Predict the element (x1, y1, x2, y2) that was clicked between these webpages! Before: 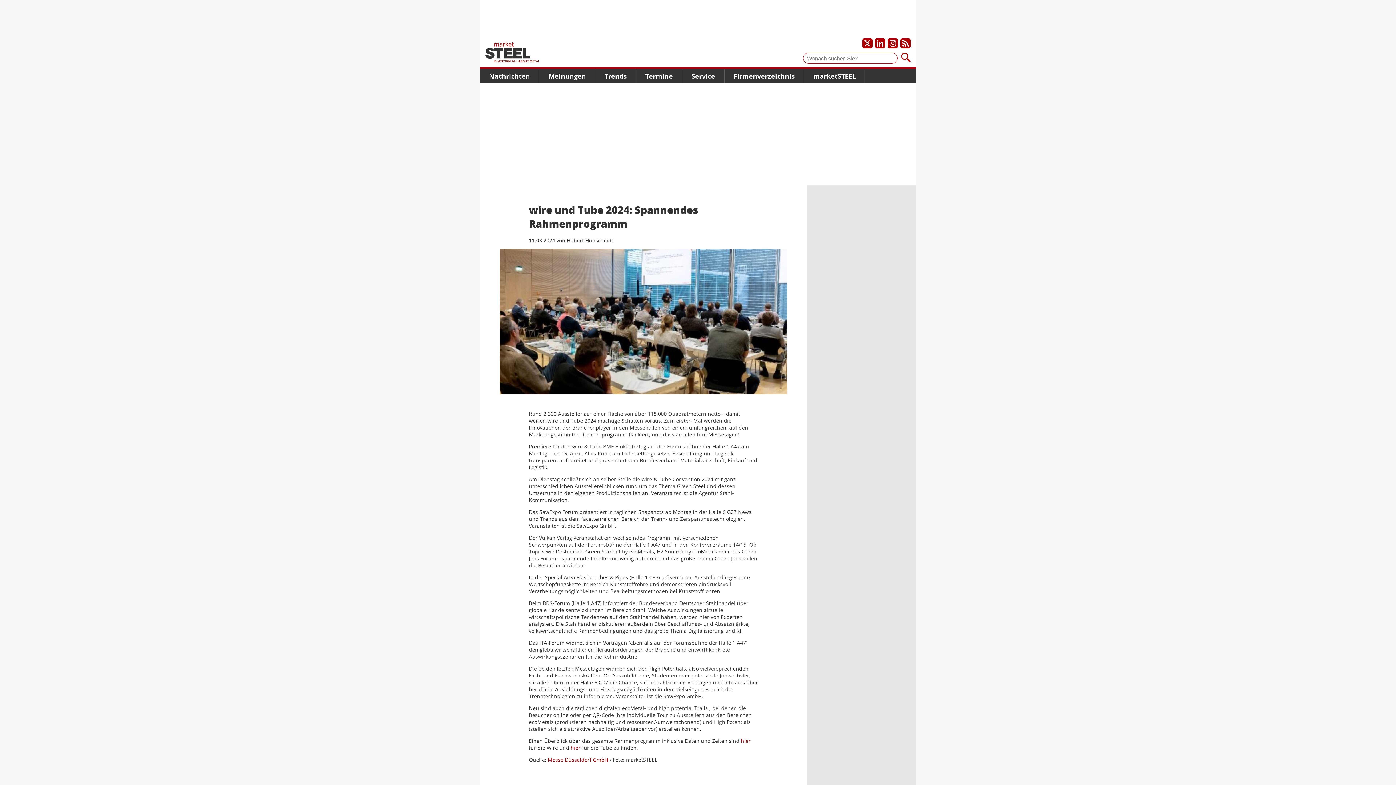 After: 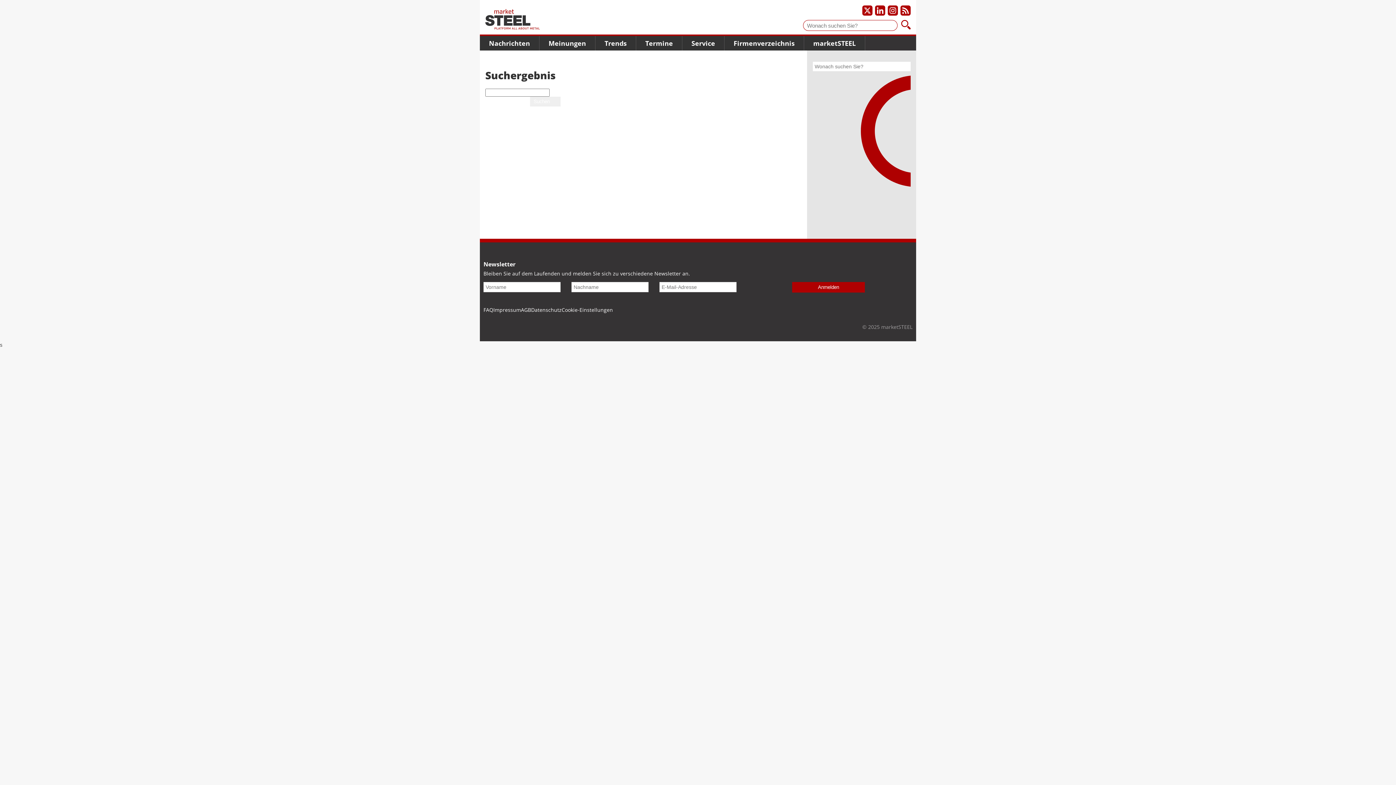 Action: bbox: (901, 52, 910, 63)